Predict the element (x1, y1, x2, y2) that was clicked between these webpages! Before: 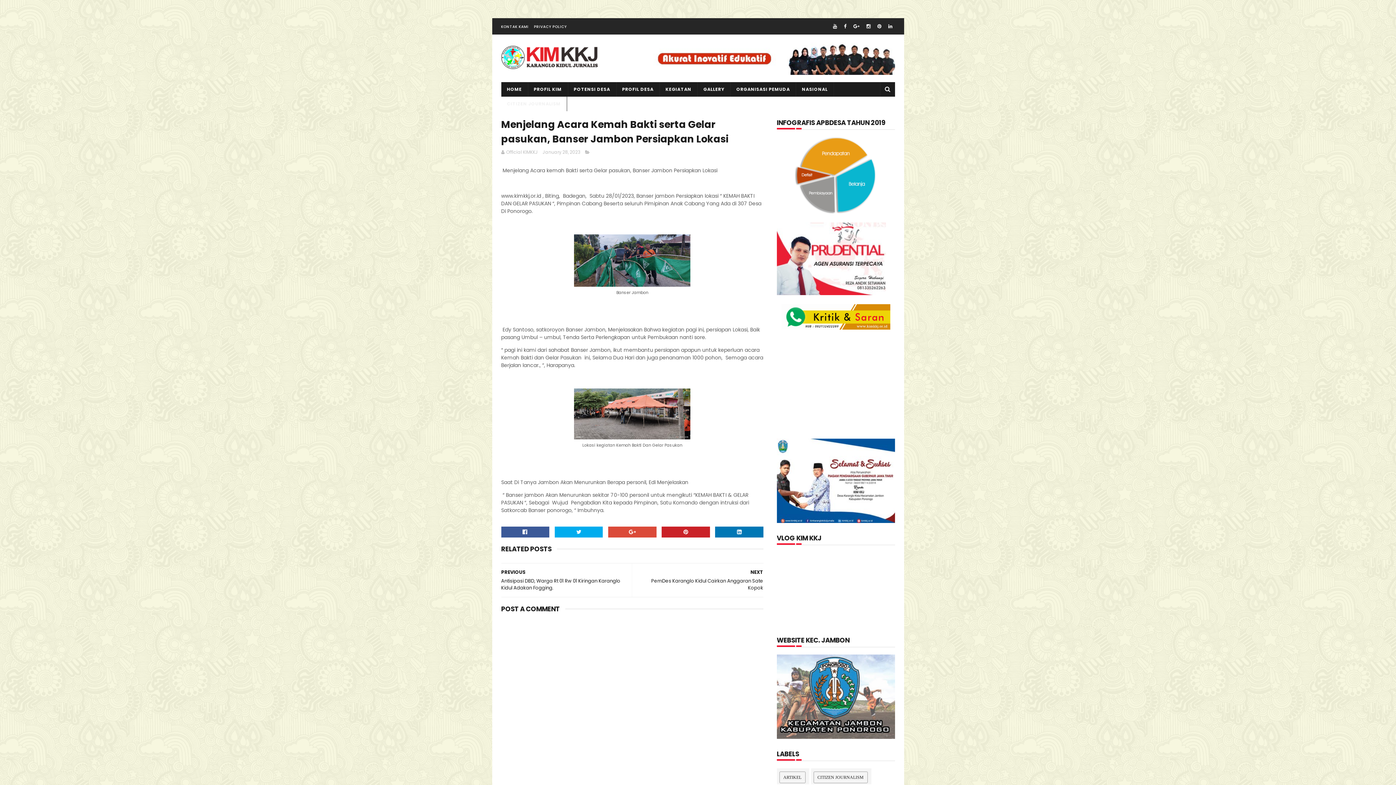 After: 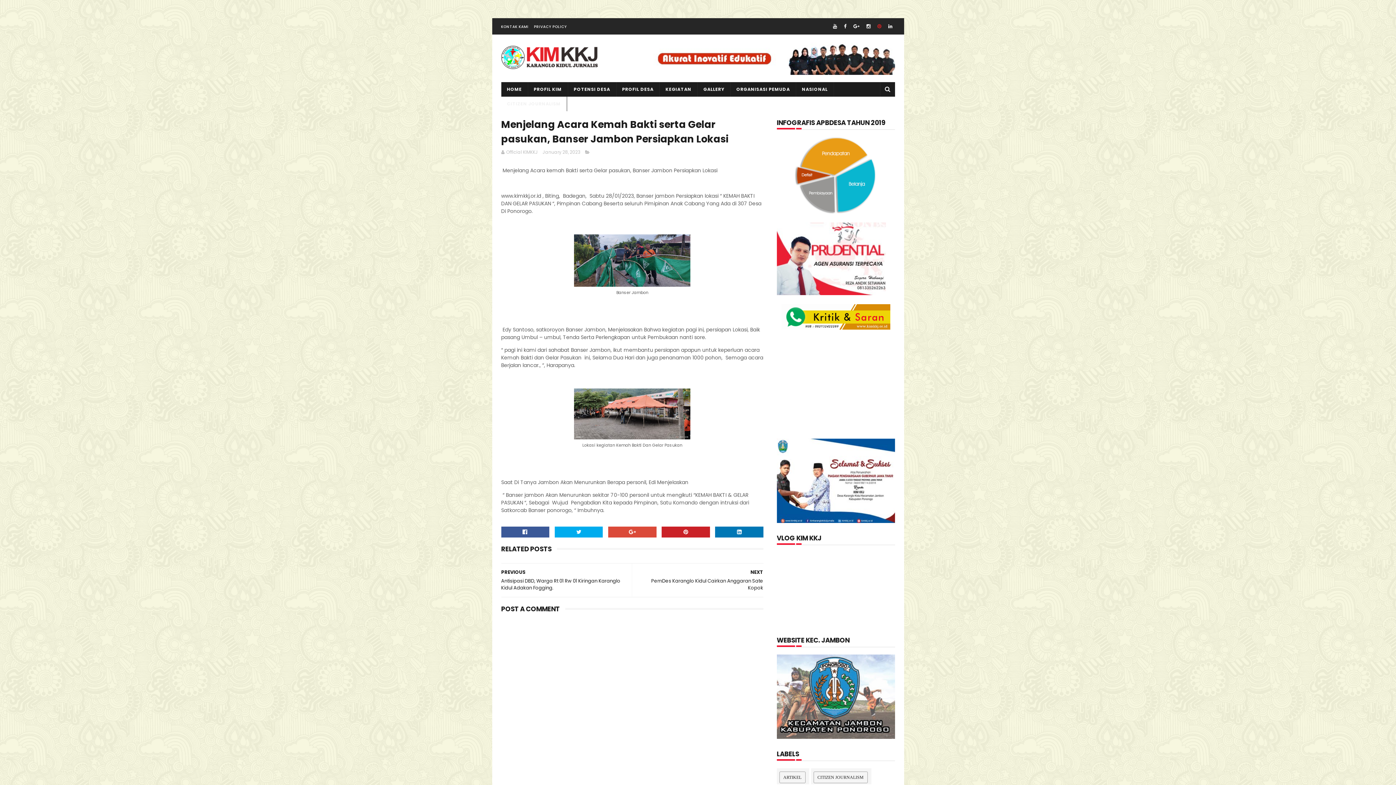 Action: bbox: (875, 18, 884, 34)